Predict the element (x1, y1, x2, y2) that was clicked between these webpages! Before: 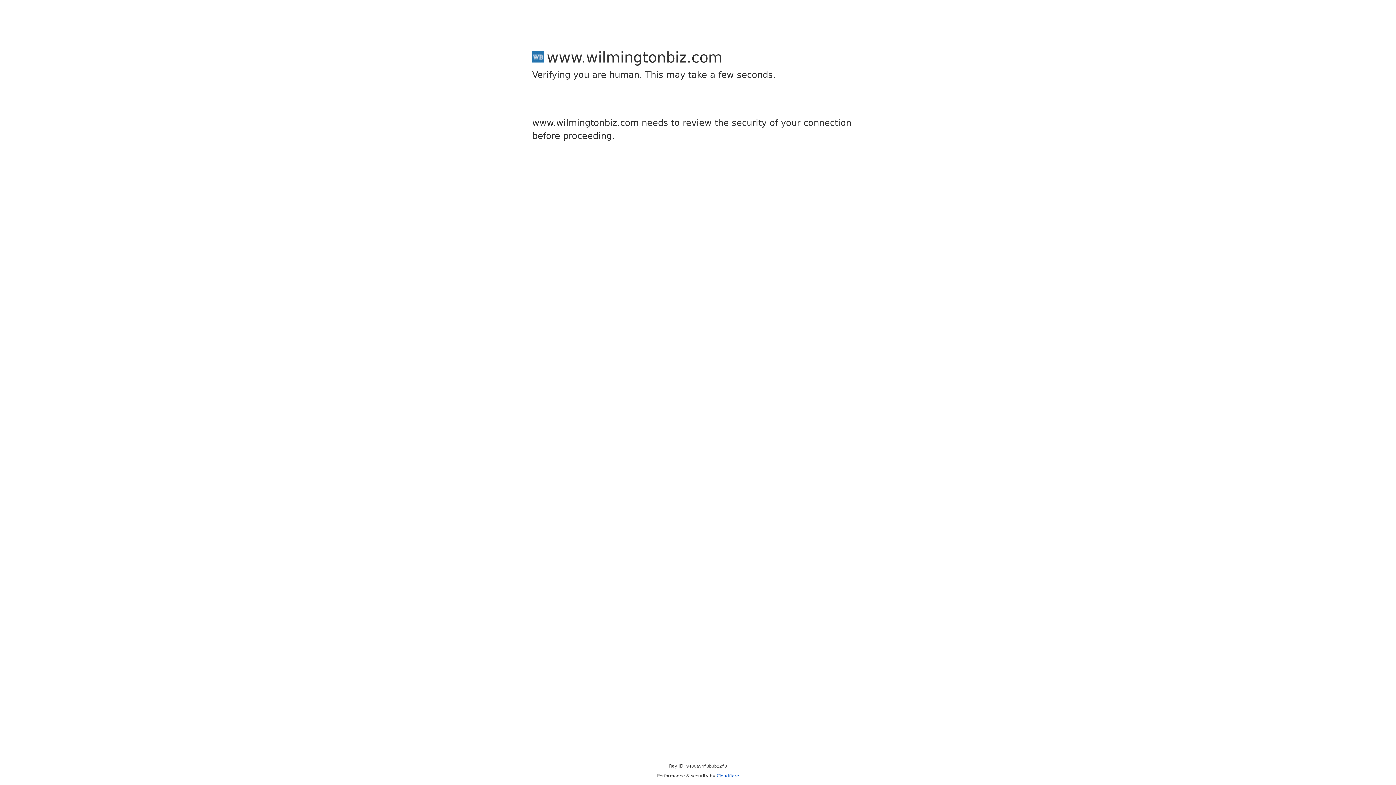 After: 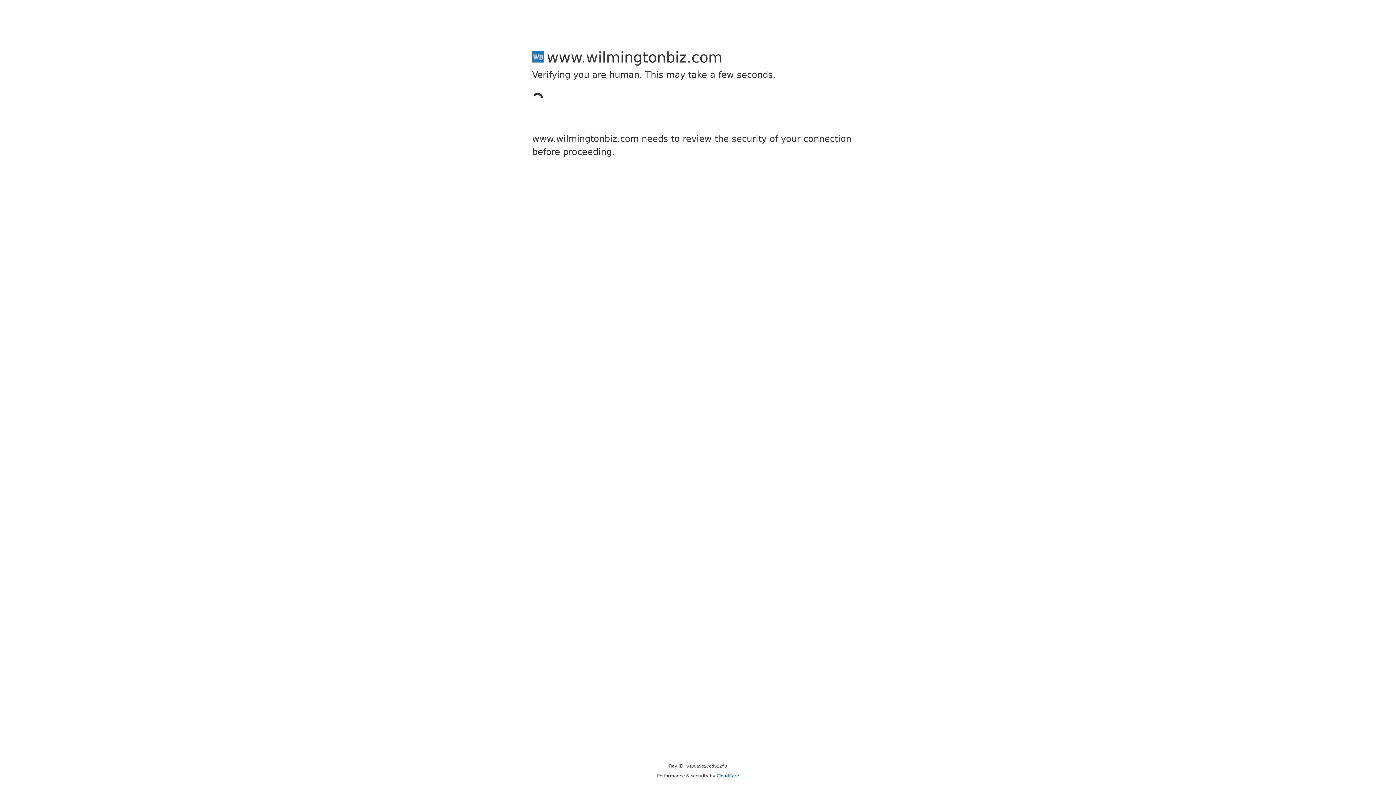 Action: label: Cloudflare bbox: (716, 773, 739, 778)